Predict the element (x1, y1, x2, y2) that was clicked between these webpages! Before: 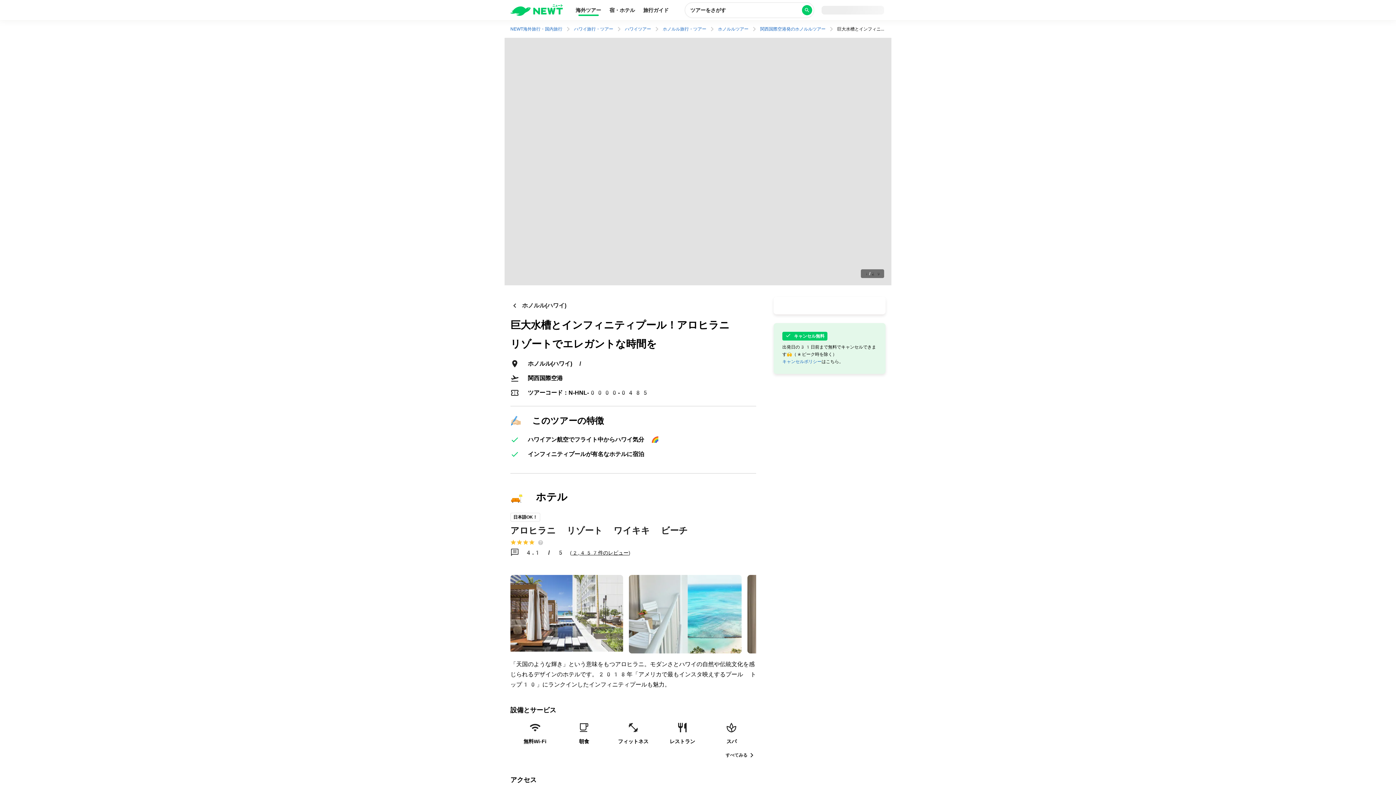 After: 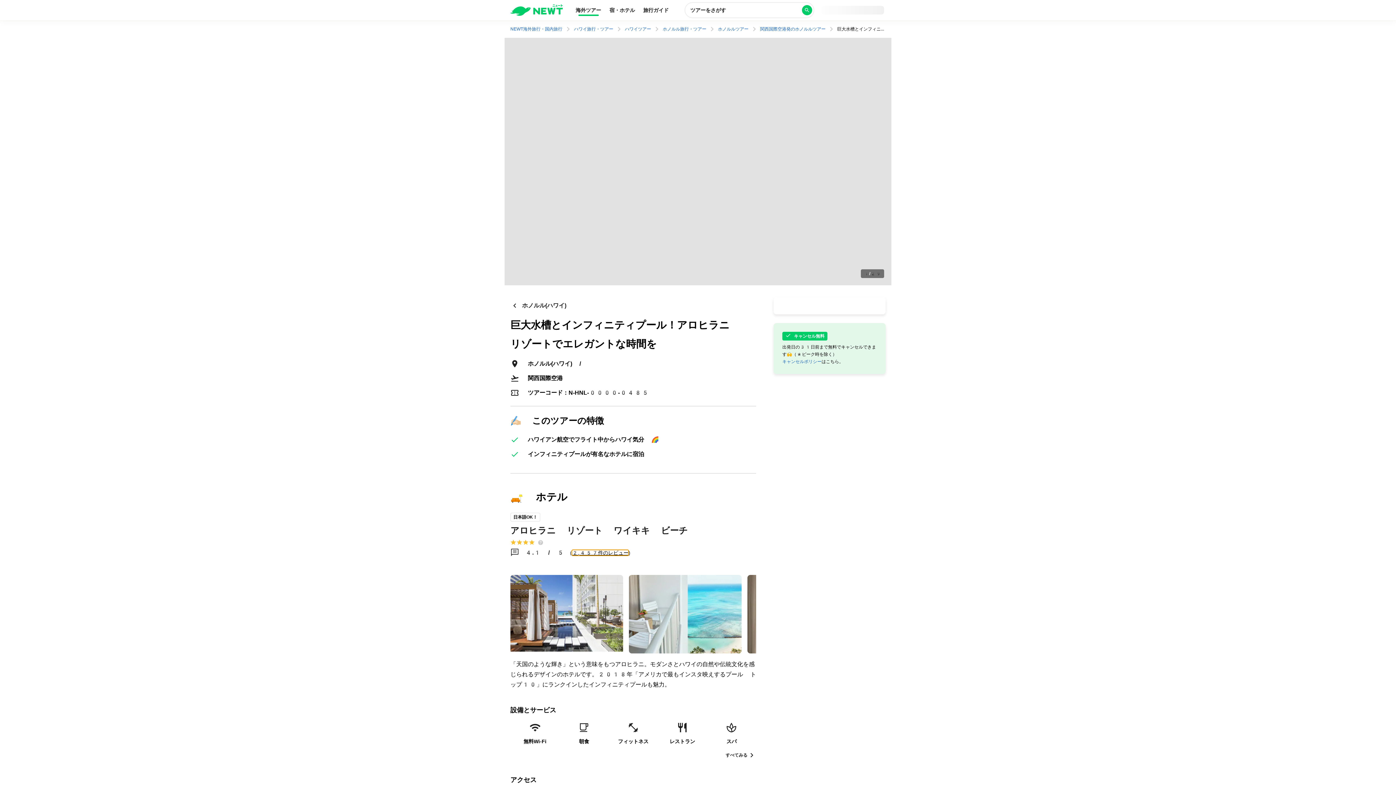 Action: label: 2,457件のレビュー bbox: (572, 550, 628, 556)